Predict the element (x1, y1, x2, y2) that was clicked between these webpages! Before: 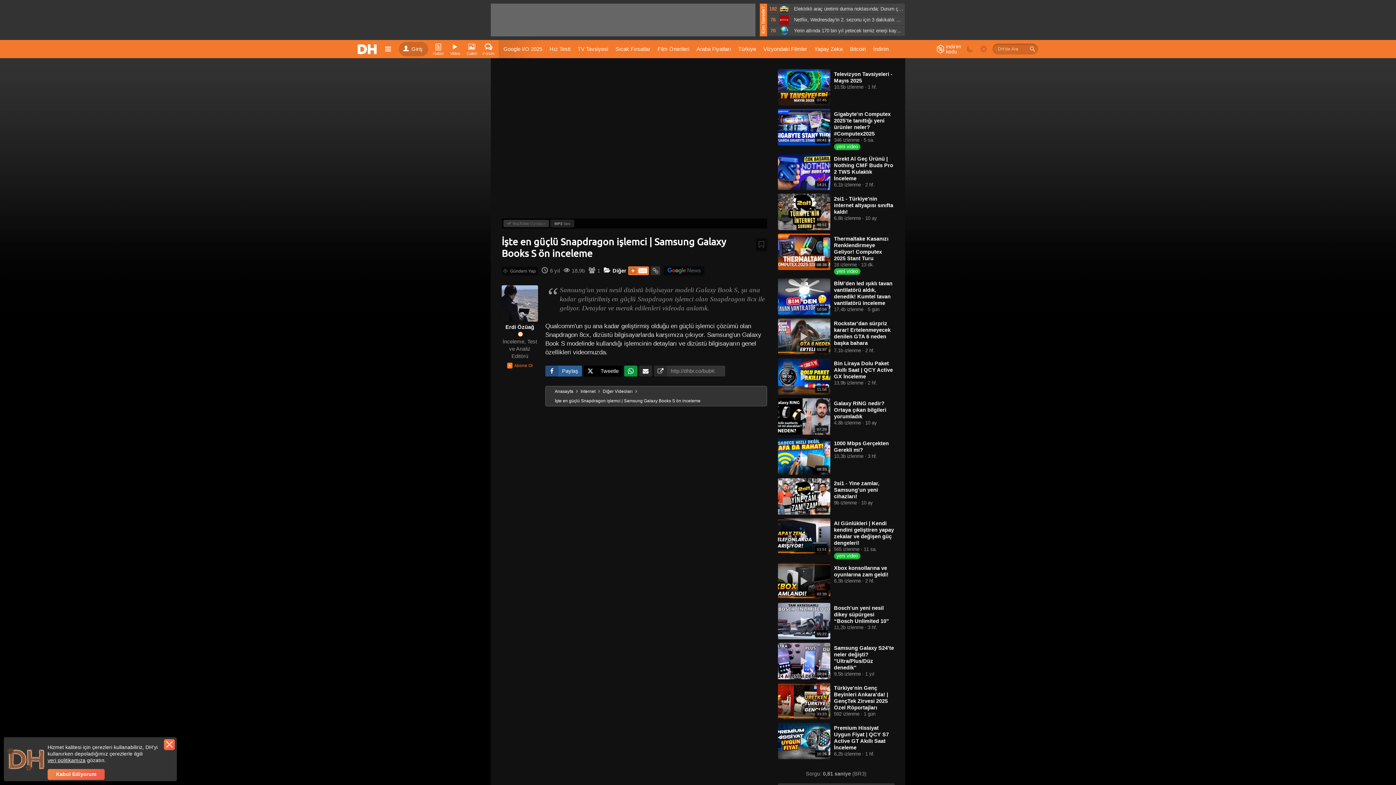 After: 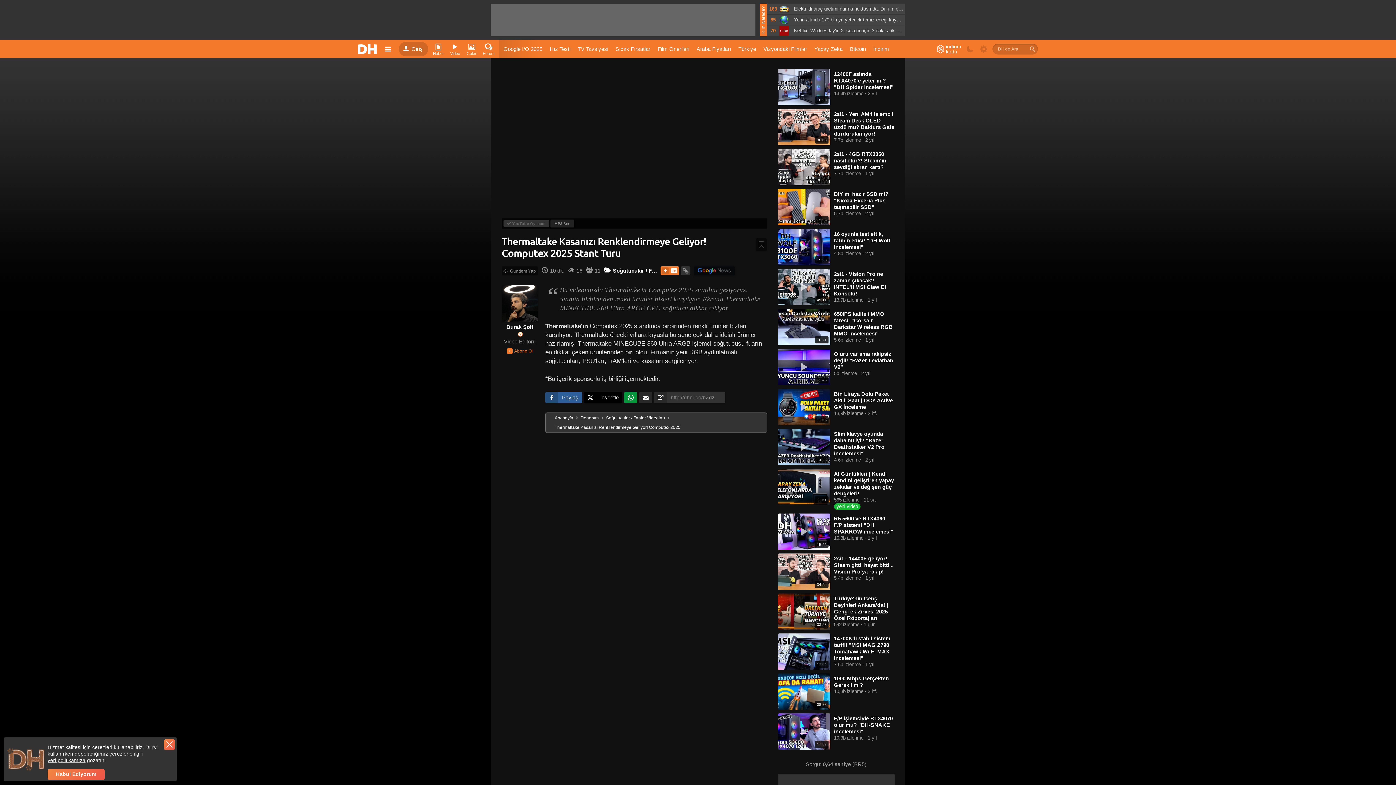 Action: bbox: (834, 235, 894, 261) label: Thermaltake Kasanızı Renklendirmeye Geliyor! Computex 2025 Stant Turu